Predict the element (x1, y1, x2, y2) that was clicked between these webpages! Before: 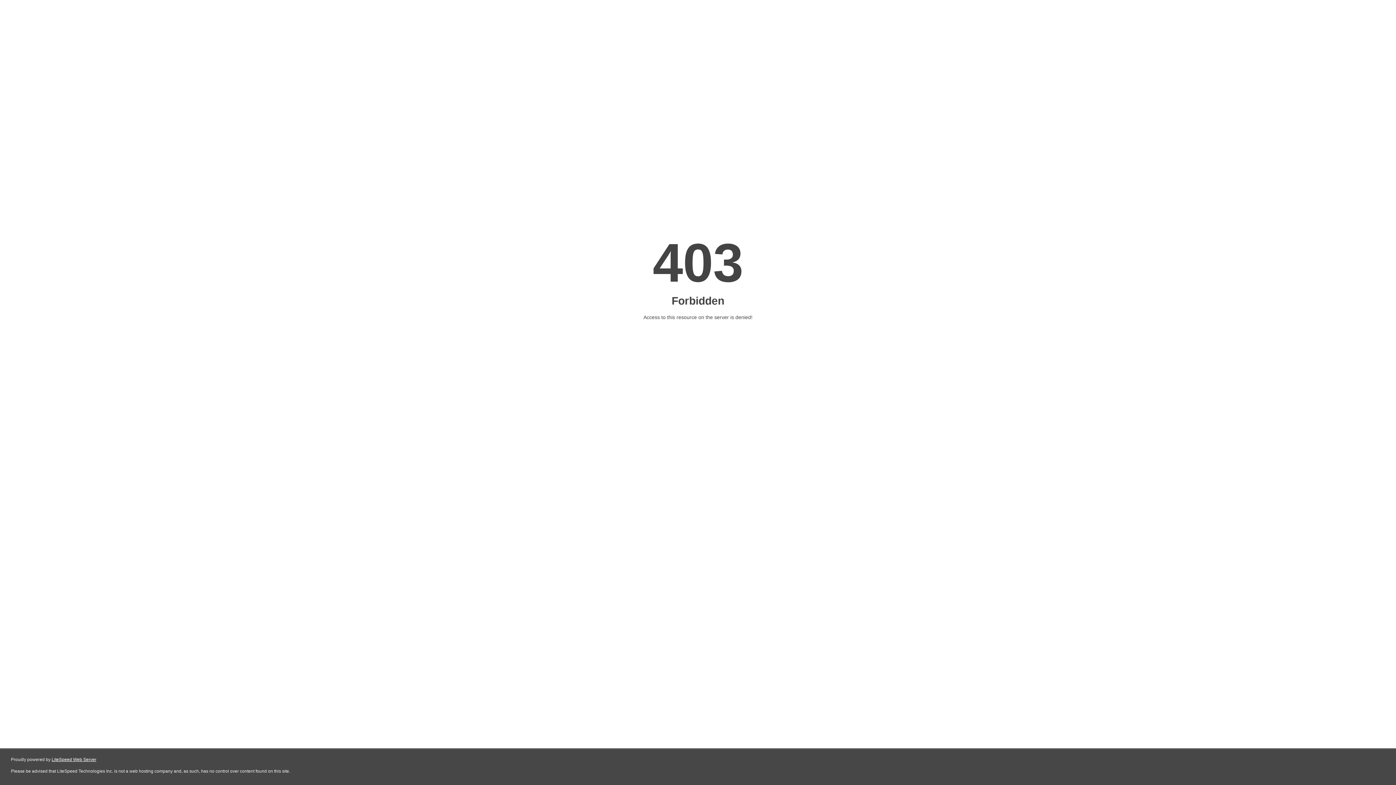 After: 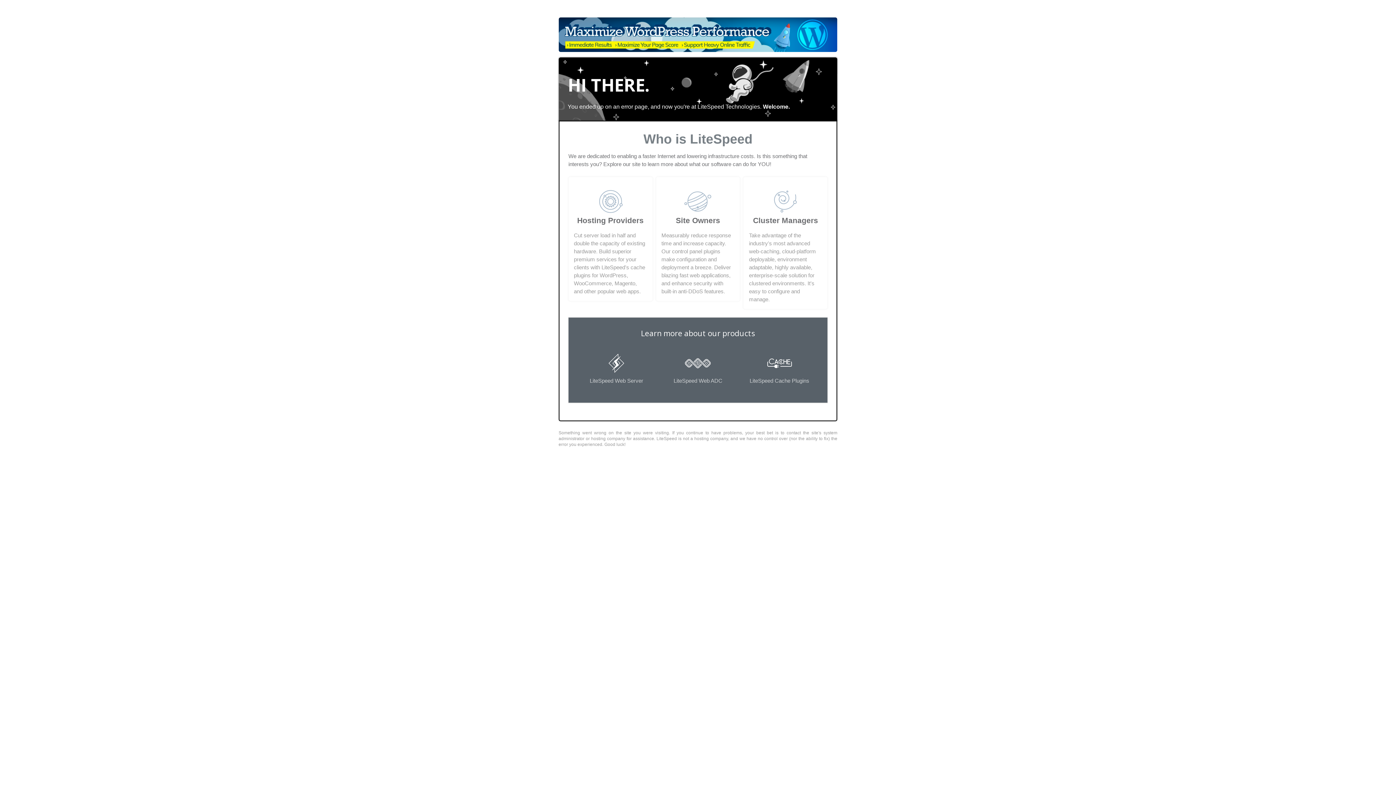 Action: label: LiteSpeed Web Server bbox: (51, 757, 96, 762)